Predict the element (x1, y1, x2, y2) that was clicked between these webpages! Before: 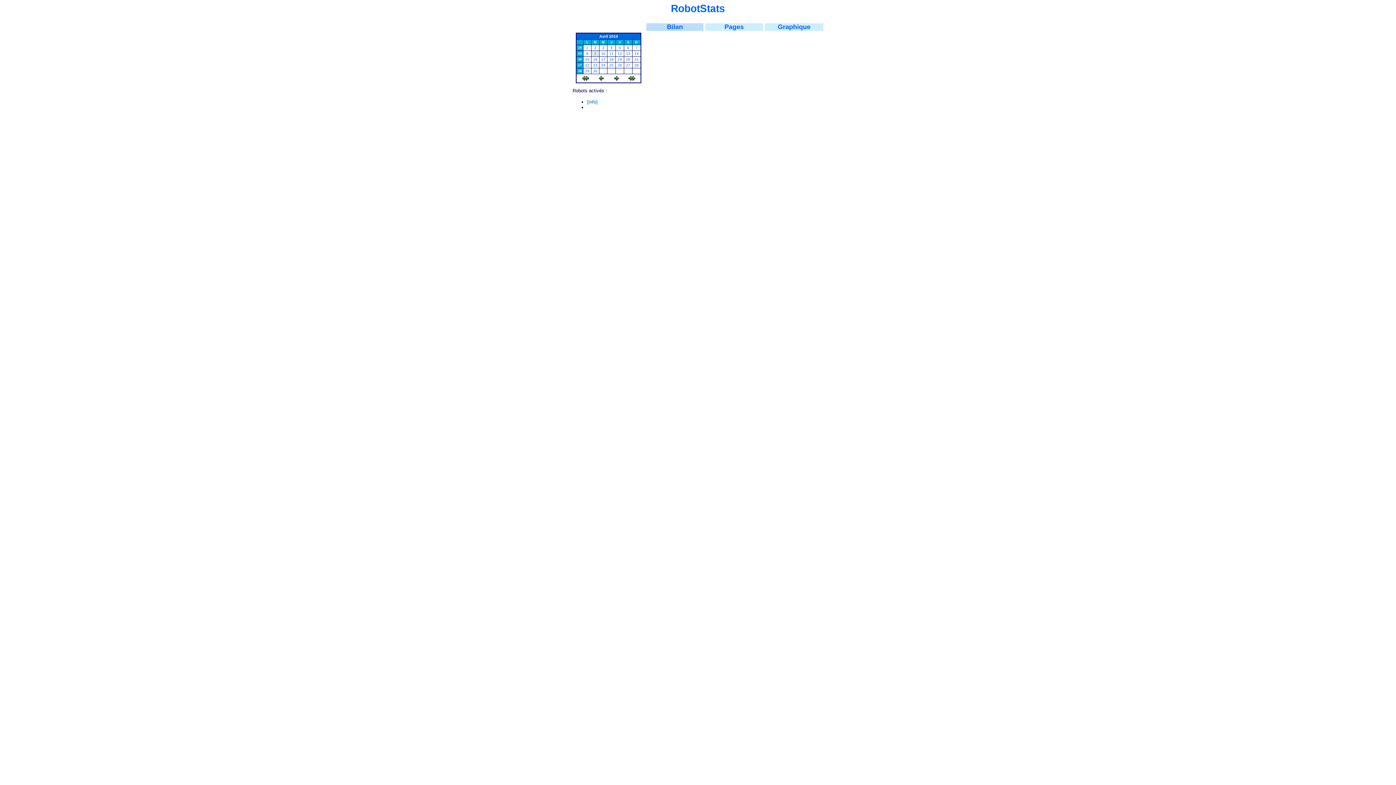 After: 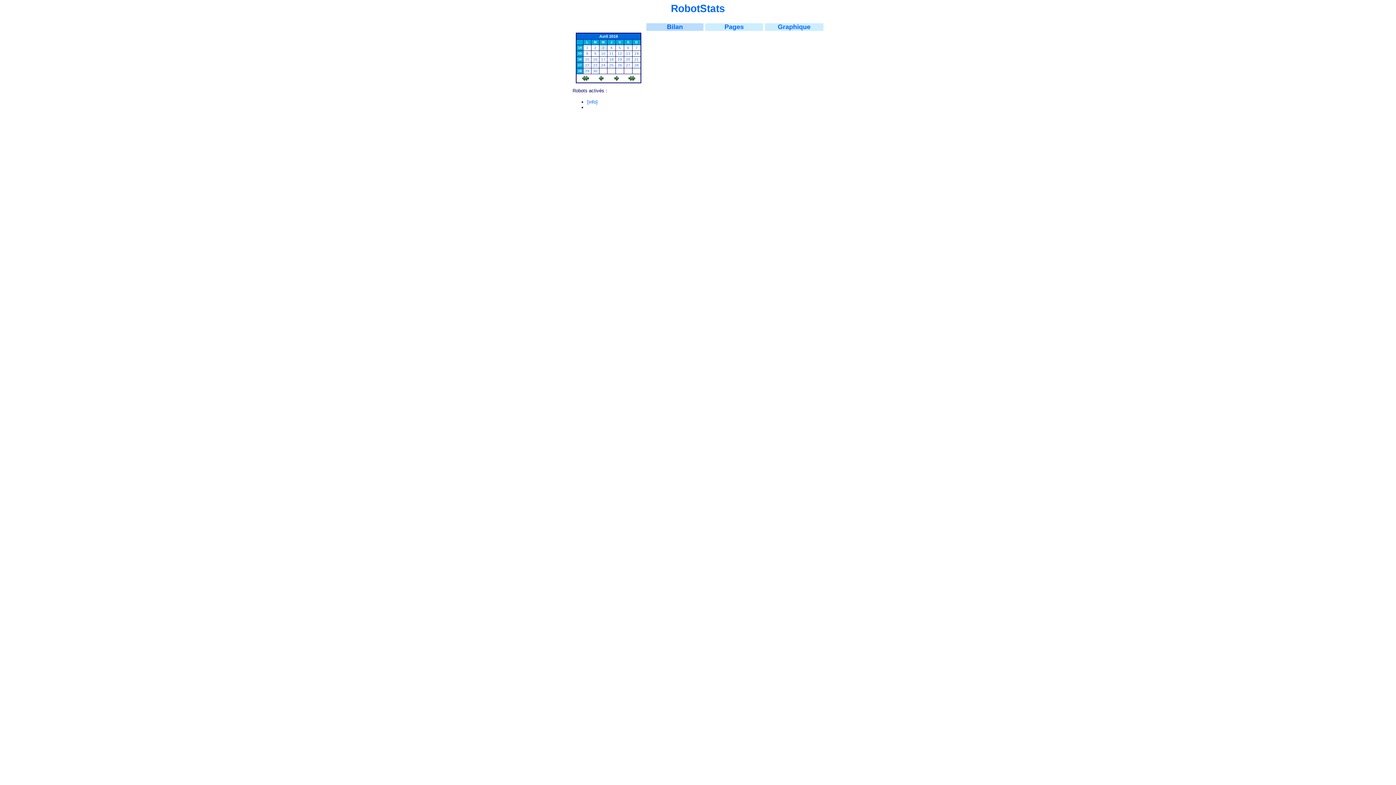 Action: bbox: (602, 45, 604, 49) label: 3